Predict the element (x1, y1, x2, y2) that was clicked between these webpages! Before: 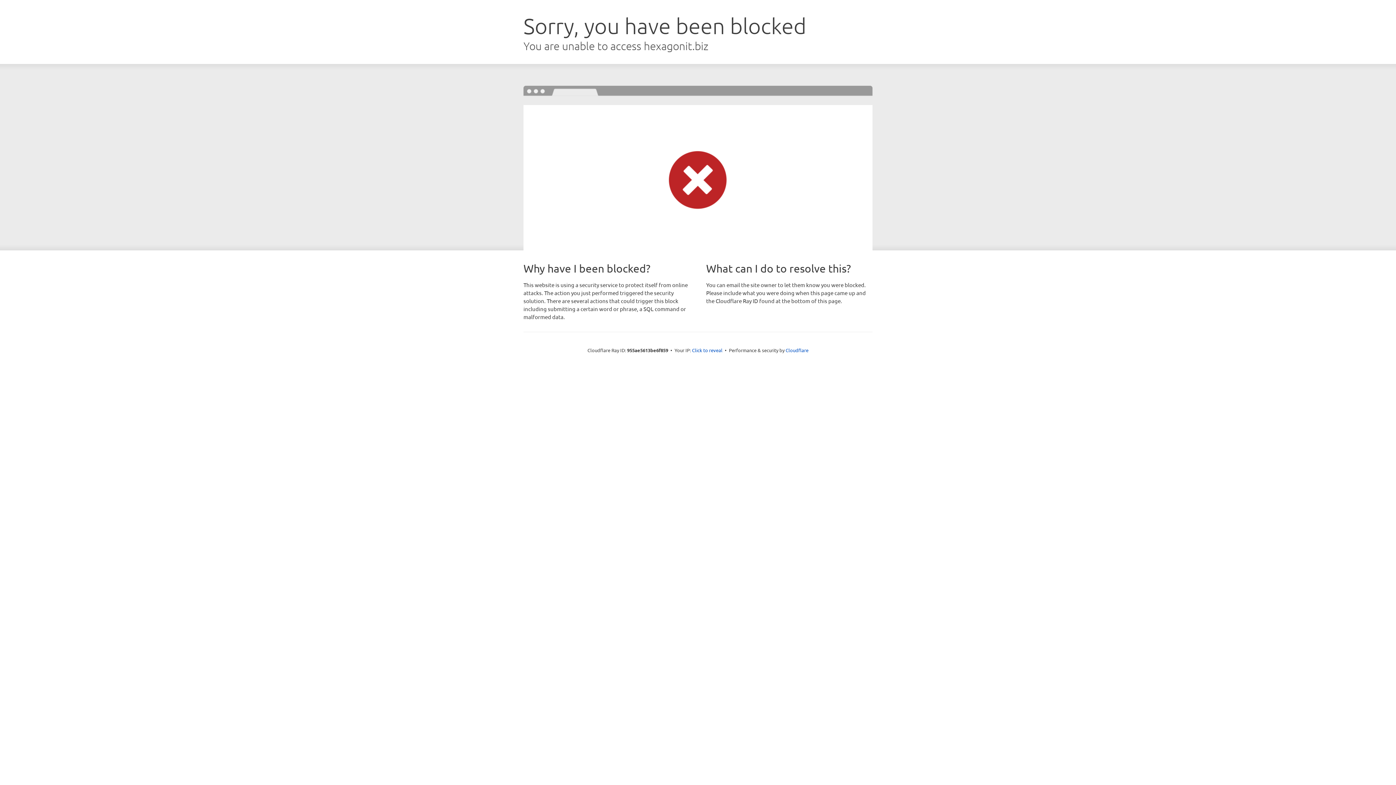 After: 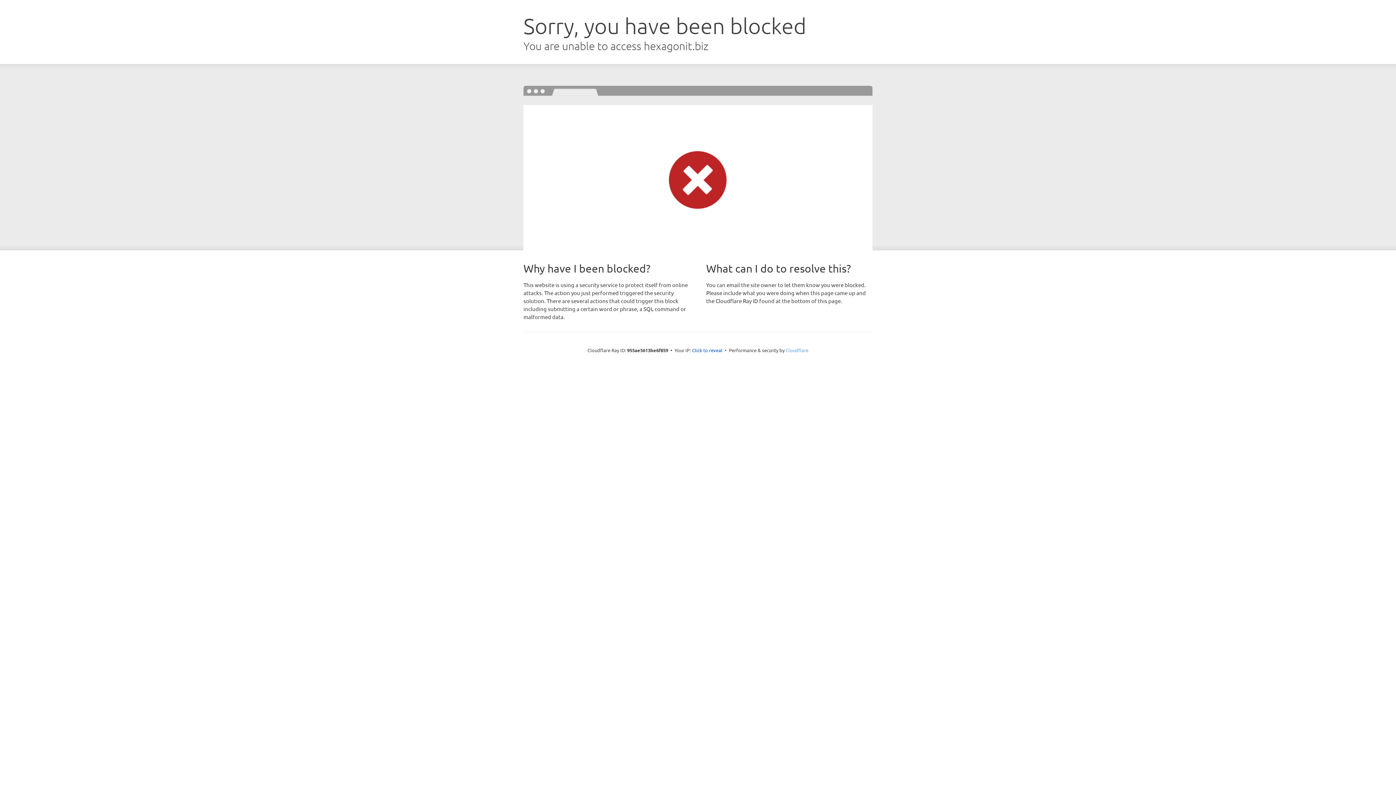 Action: label: Cloudflare bbox: (785, 347, 808, 353)